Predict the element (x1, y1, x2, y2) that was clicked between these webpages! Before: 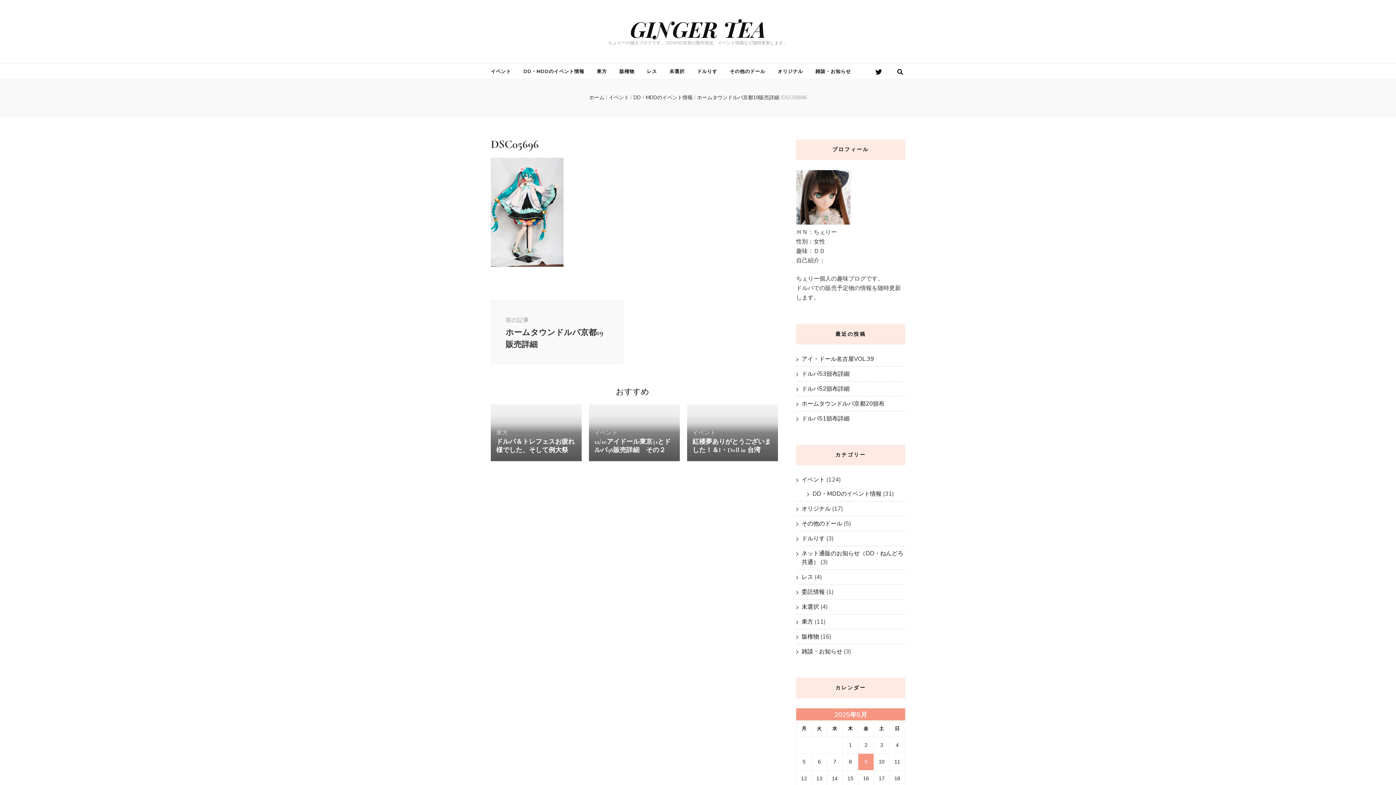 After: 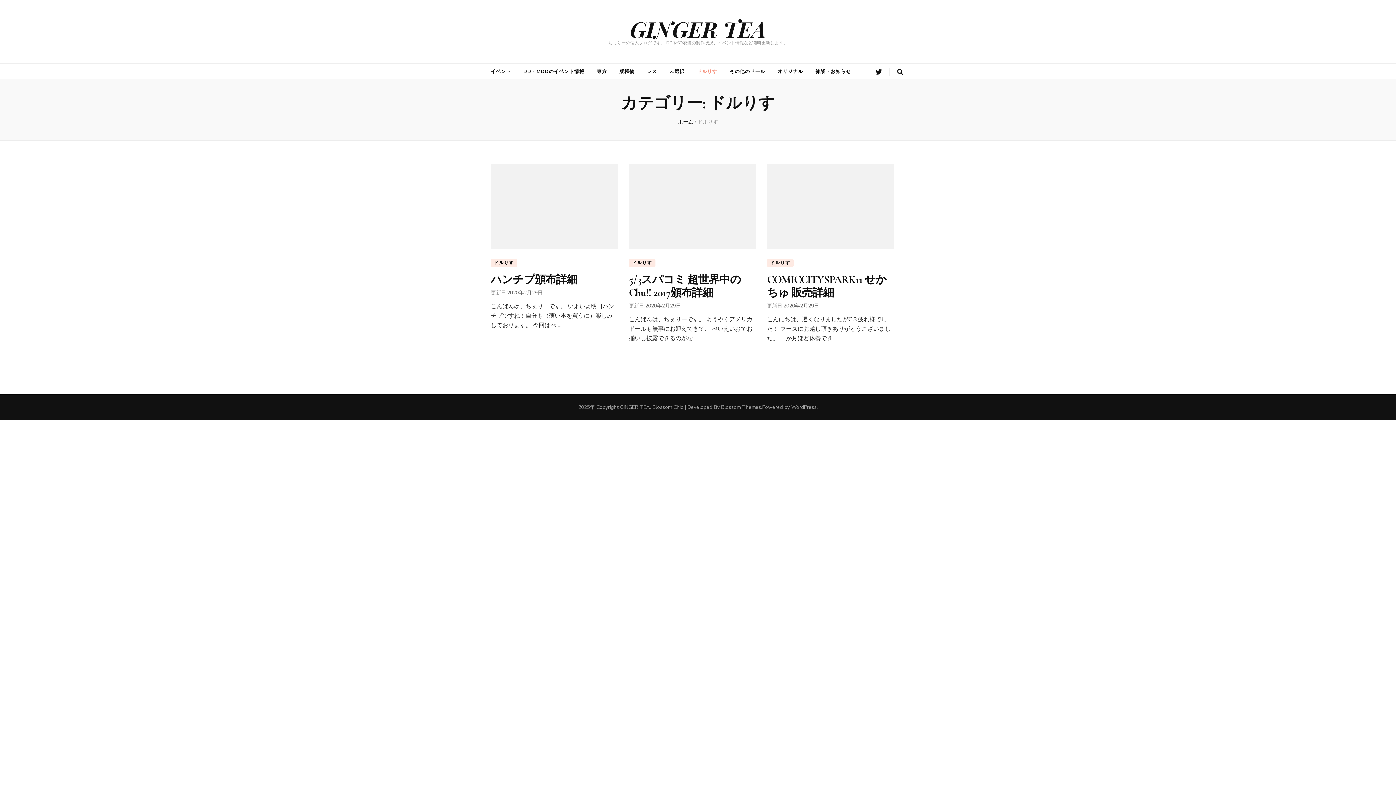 Action: label: ドルりす bbox: (697, 66, 717, 76)